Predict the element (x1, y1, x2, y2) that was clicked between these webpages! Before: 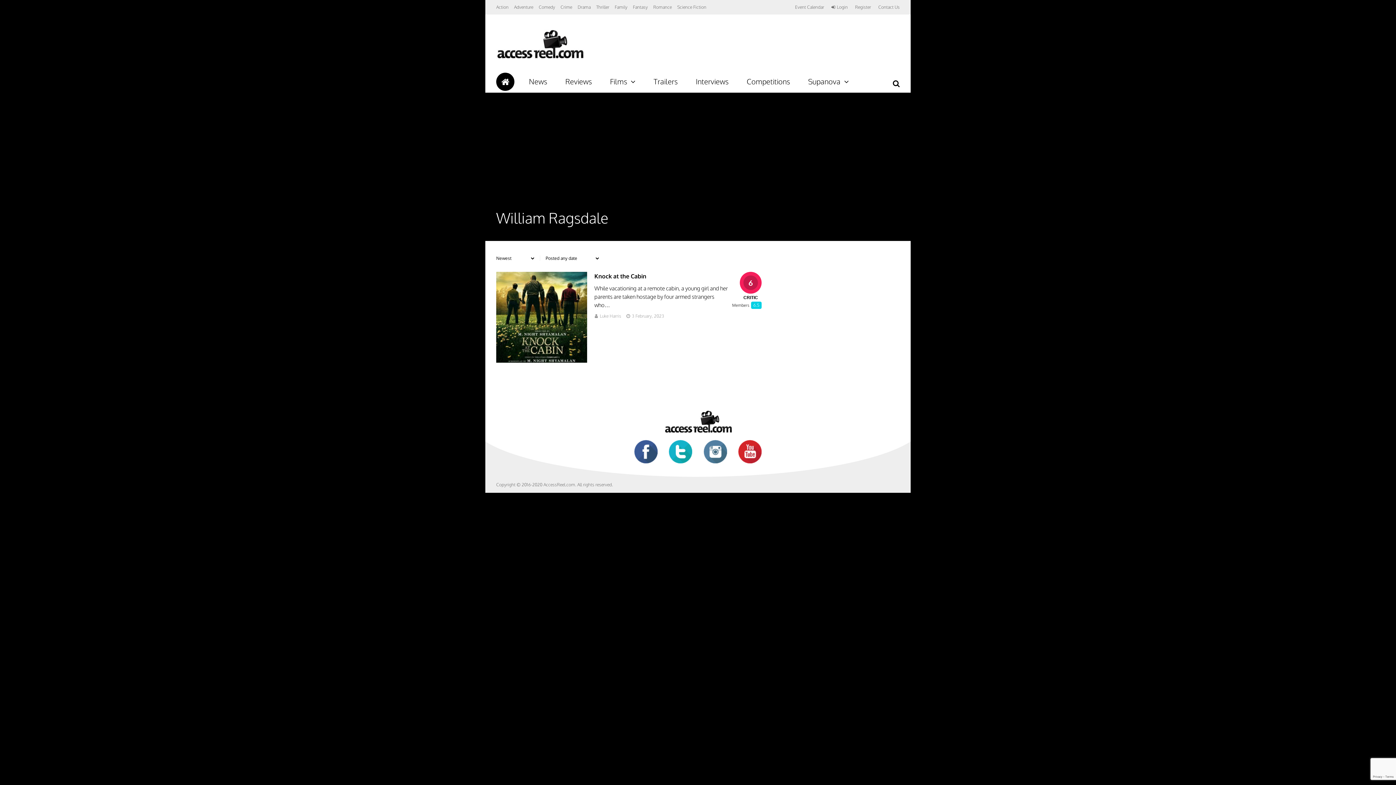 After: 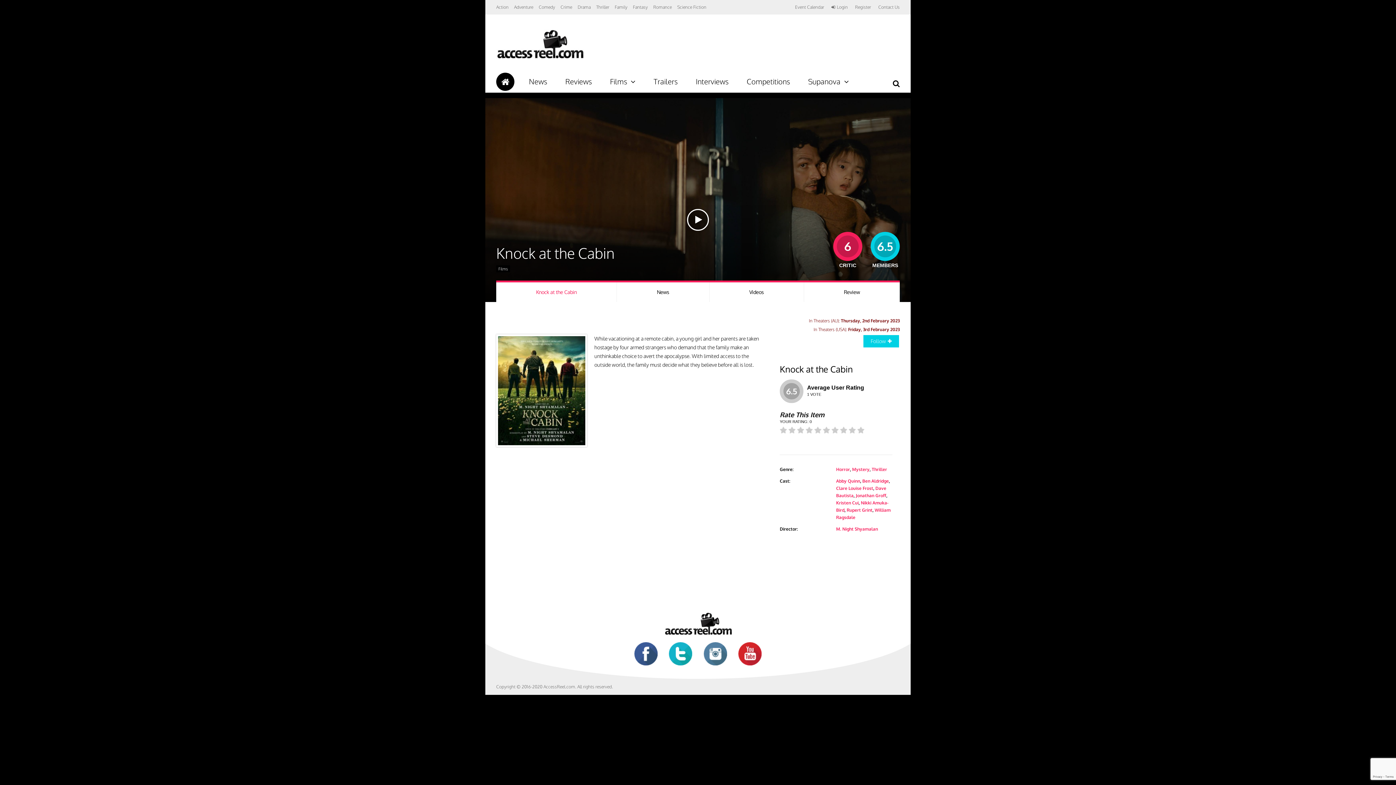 Action: label: Knock at the Cabin bbox: (594, 272, 646, 280)